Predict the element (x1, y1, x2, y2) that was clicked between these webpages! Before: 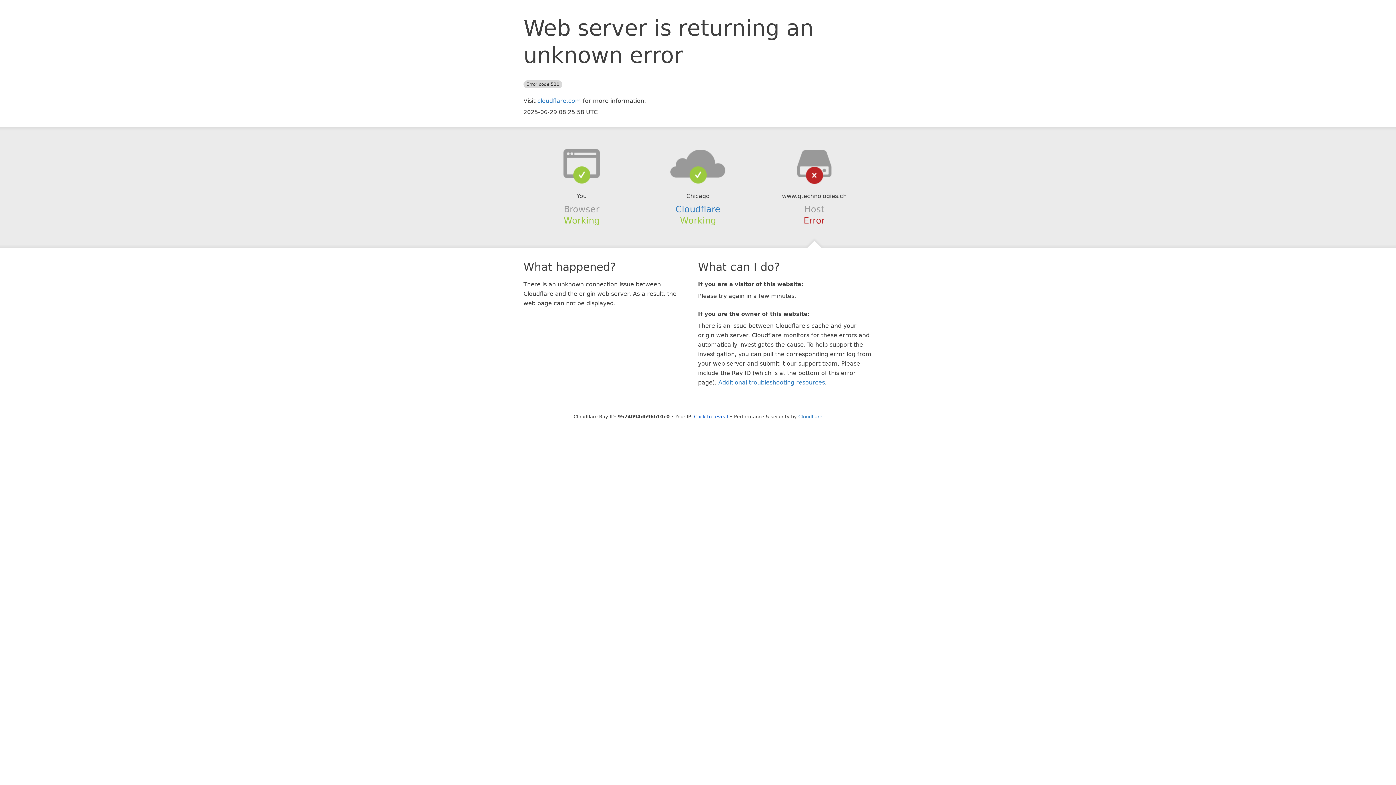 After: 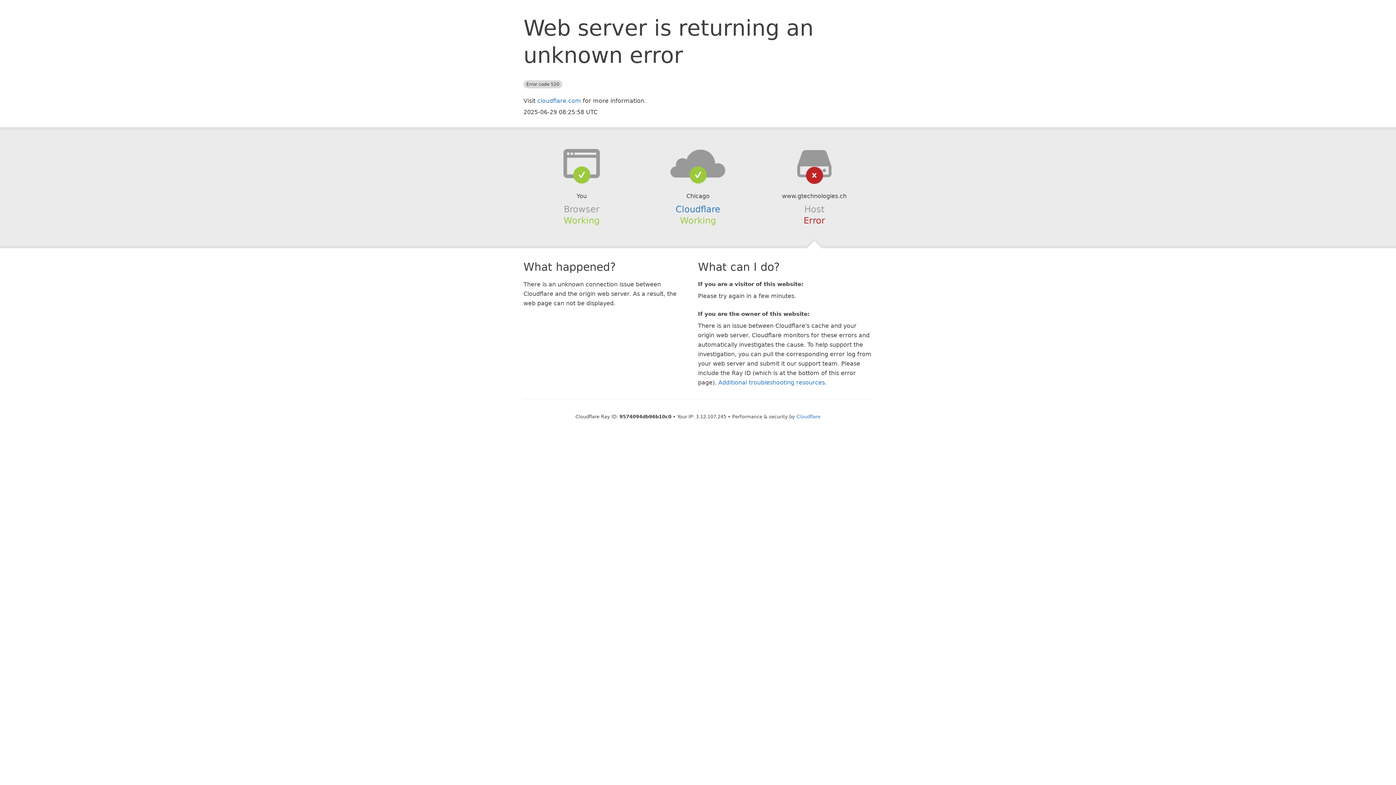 Action: label: Click to reveal bbox: (694, 414, 728, 419)